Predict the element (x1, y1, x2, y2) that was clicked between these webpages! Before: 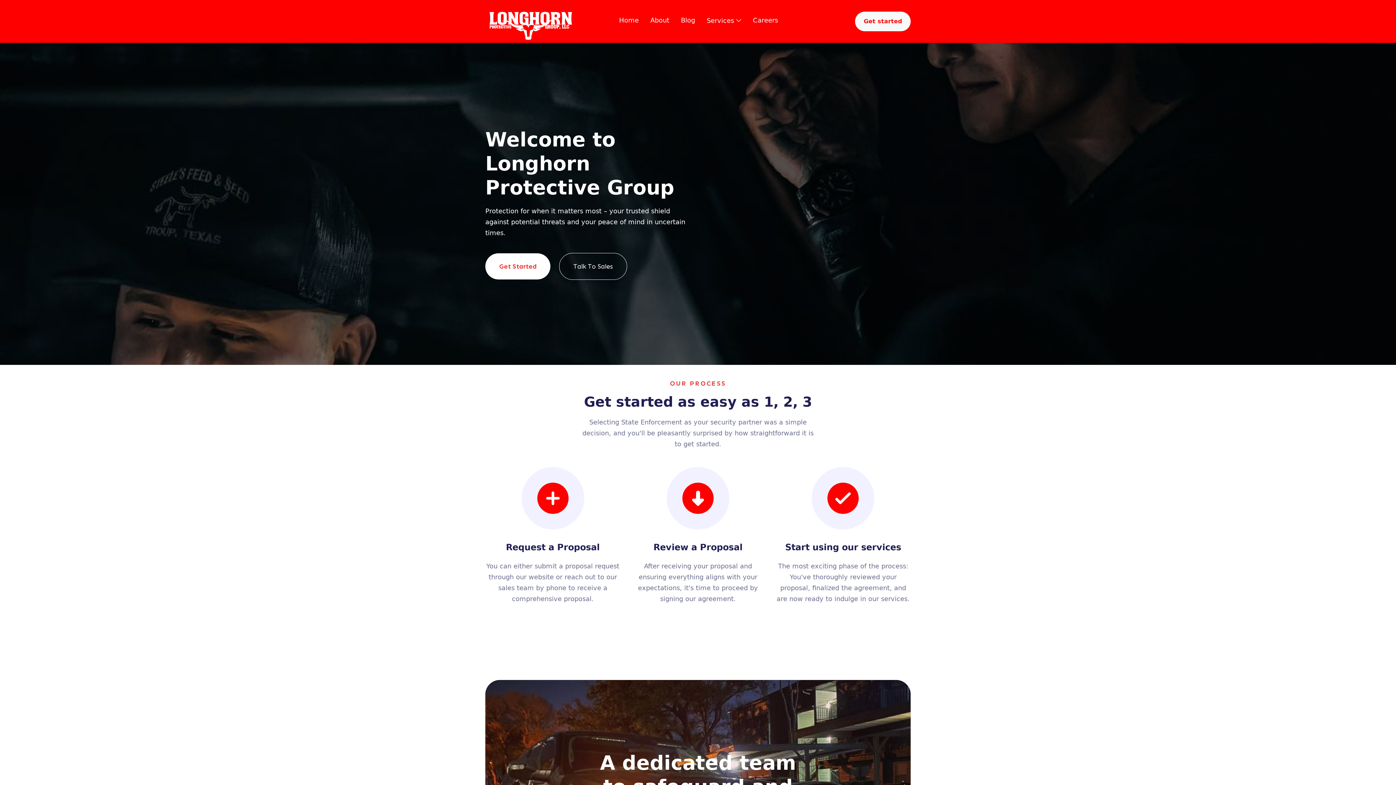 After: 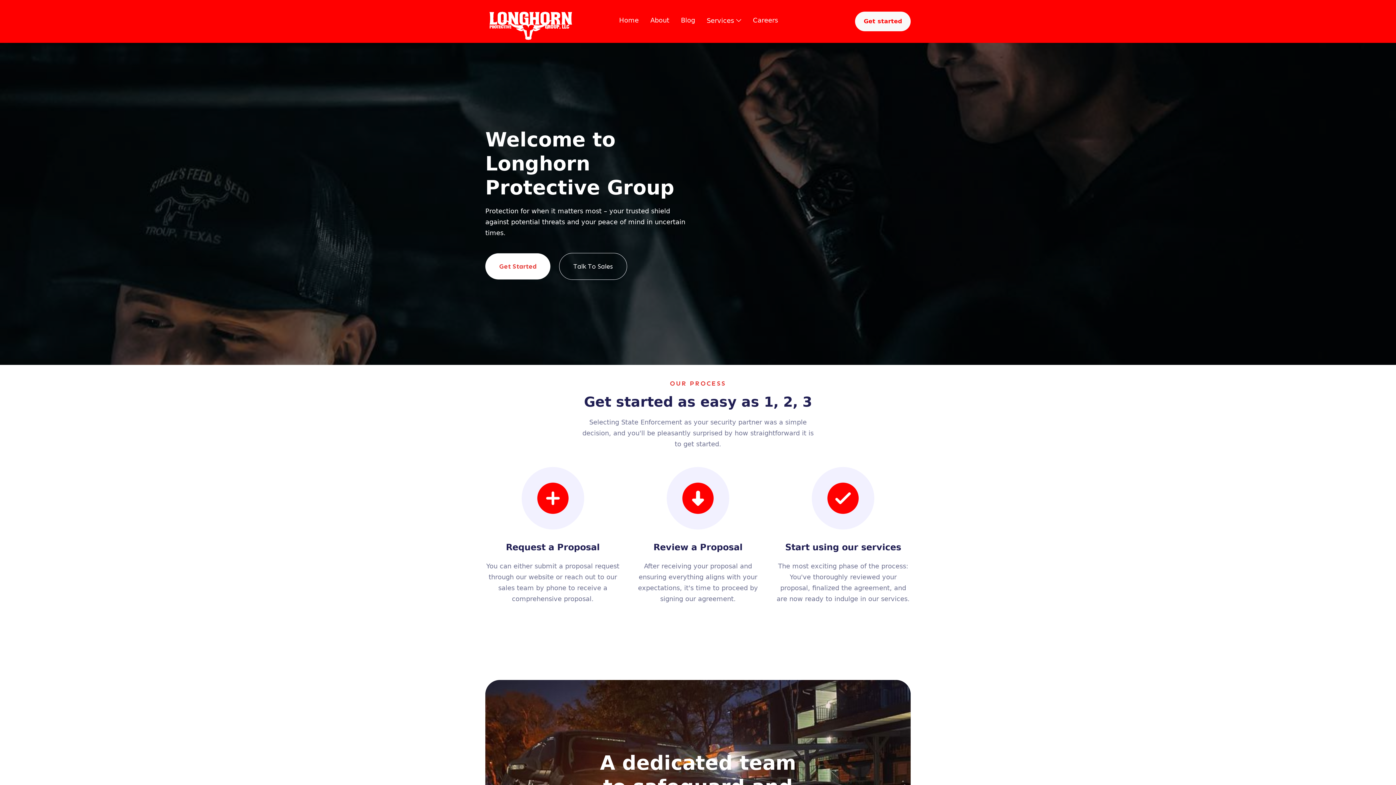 Action: label: Services bbox: (706, 16, 741, 24)